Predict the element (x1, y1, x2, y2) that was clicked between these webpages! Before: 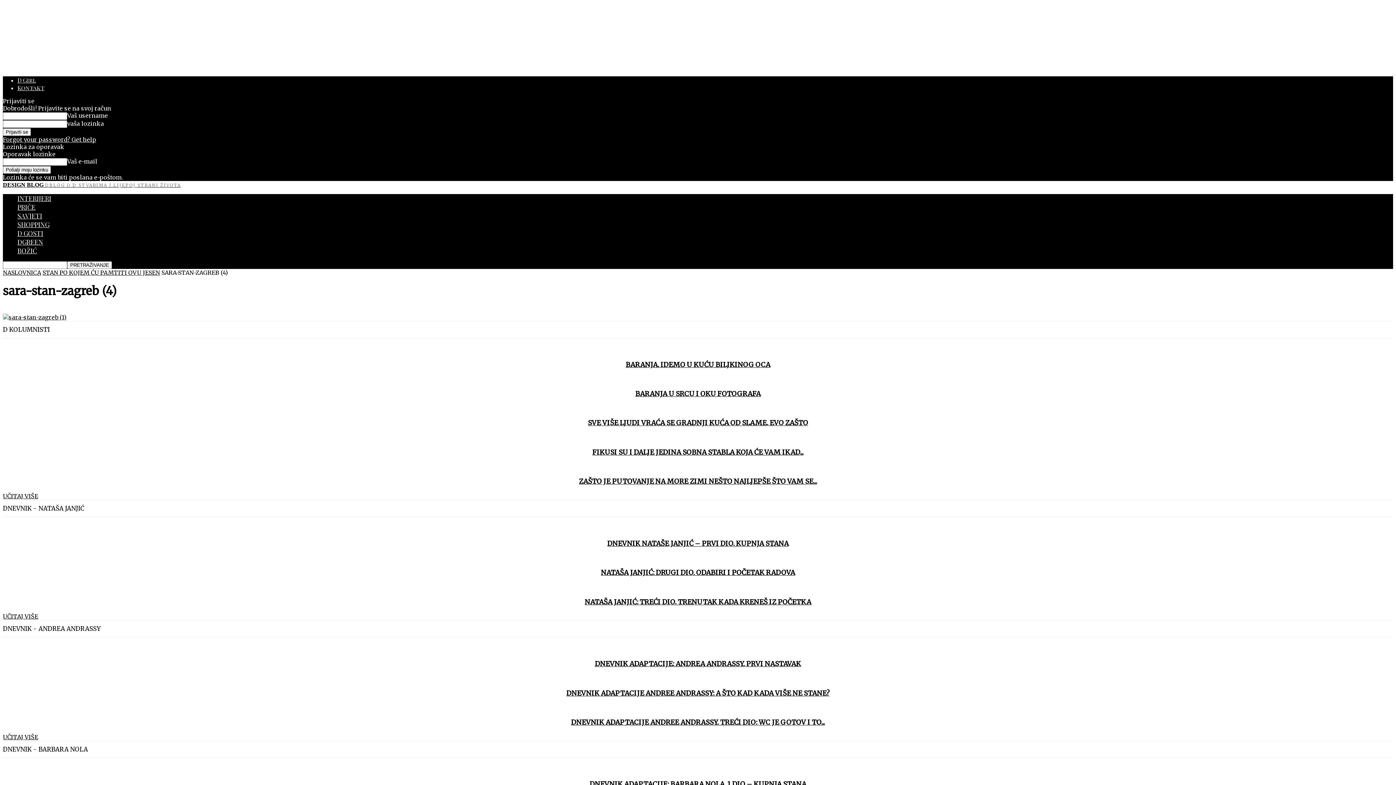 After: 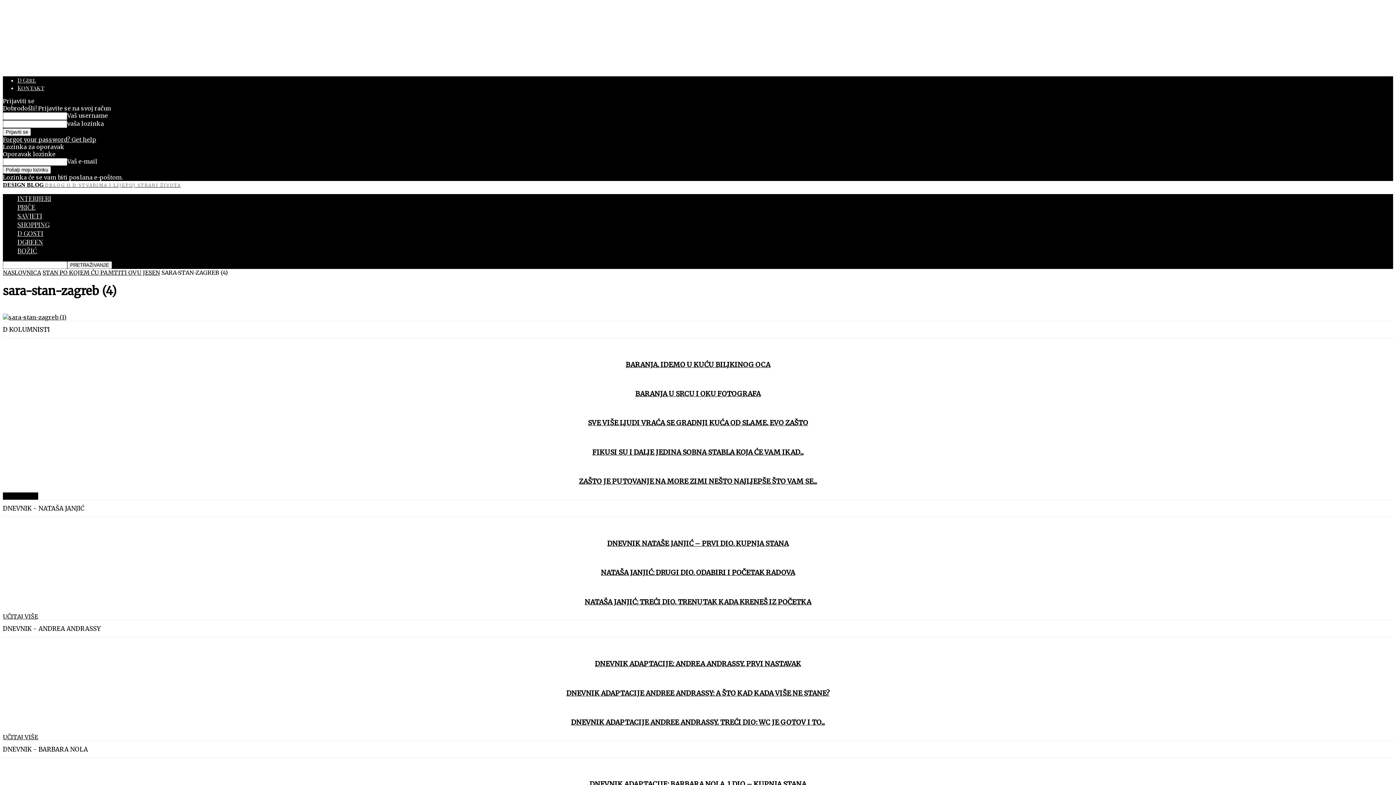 Action: bbox: (2, 492, 38, 500) label: UČITAJ VIŠE